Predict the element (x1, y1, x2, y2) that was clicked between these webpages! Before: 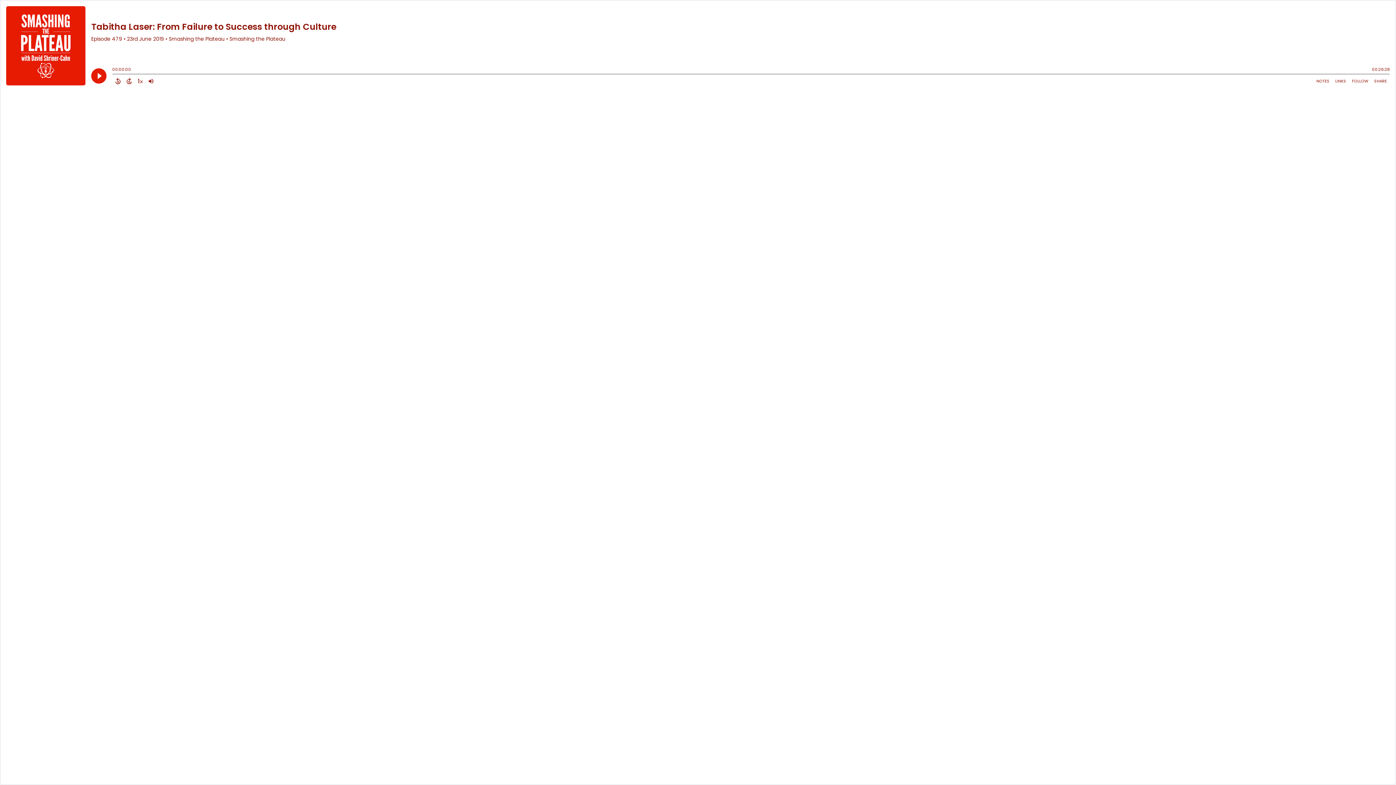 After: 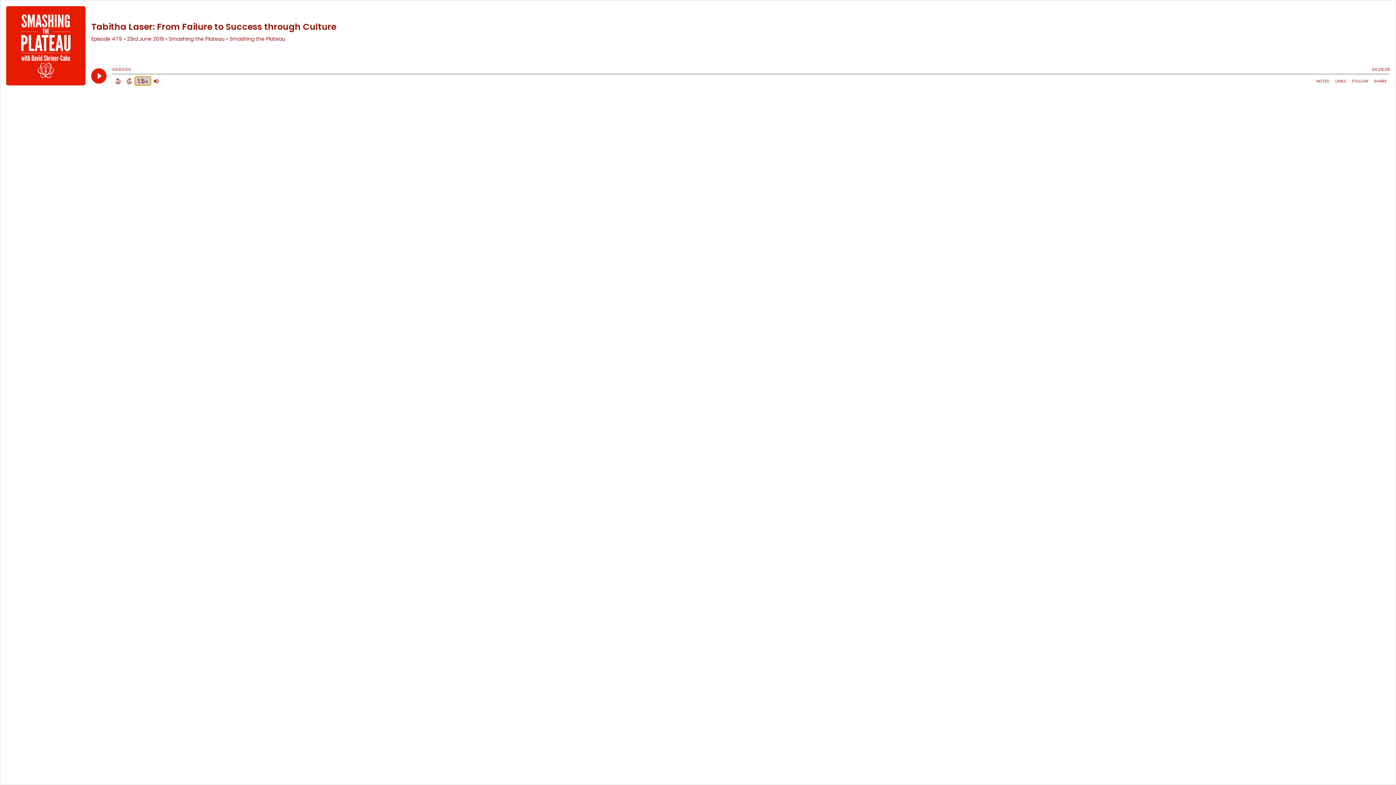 Action: label: Change audio speed to 1.5 times bbox: (134, 76, 145, 85)